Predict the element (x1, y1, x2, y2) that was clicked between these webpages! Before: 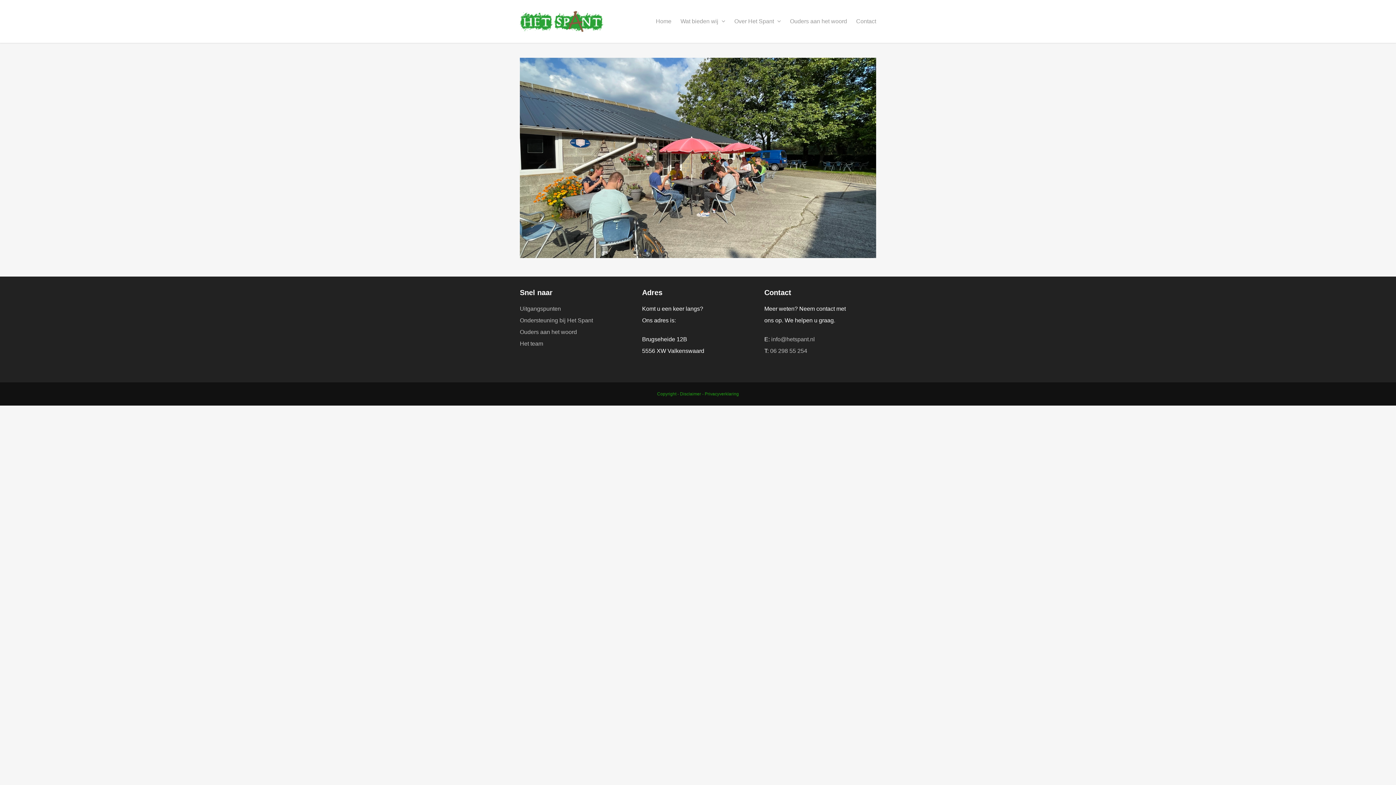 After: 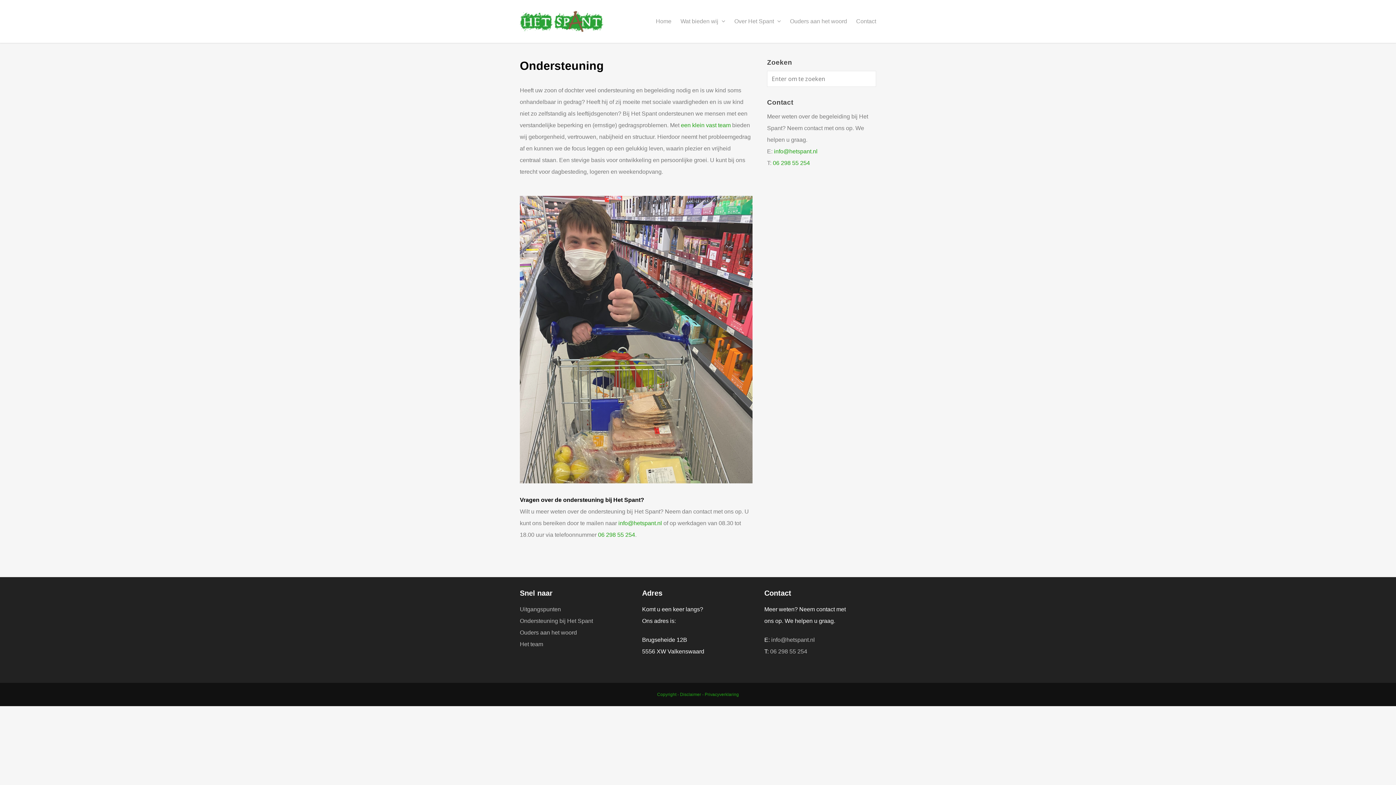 Action: label: Ondersteuning bij Het Spant bbox: (520, 317, 593, 323)